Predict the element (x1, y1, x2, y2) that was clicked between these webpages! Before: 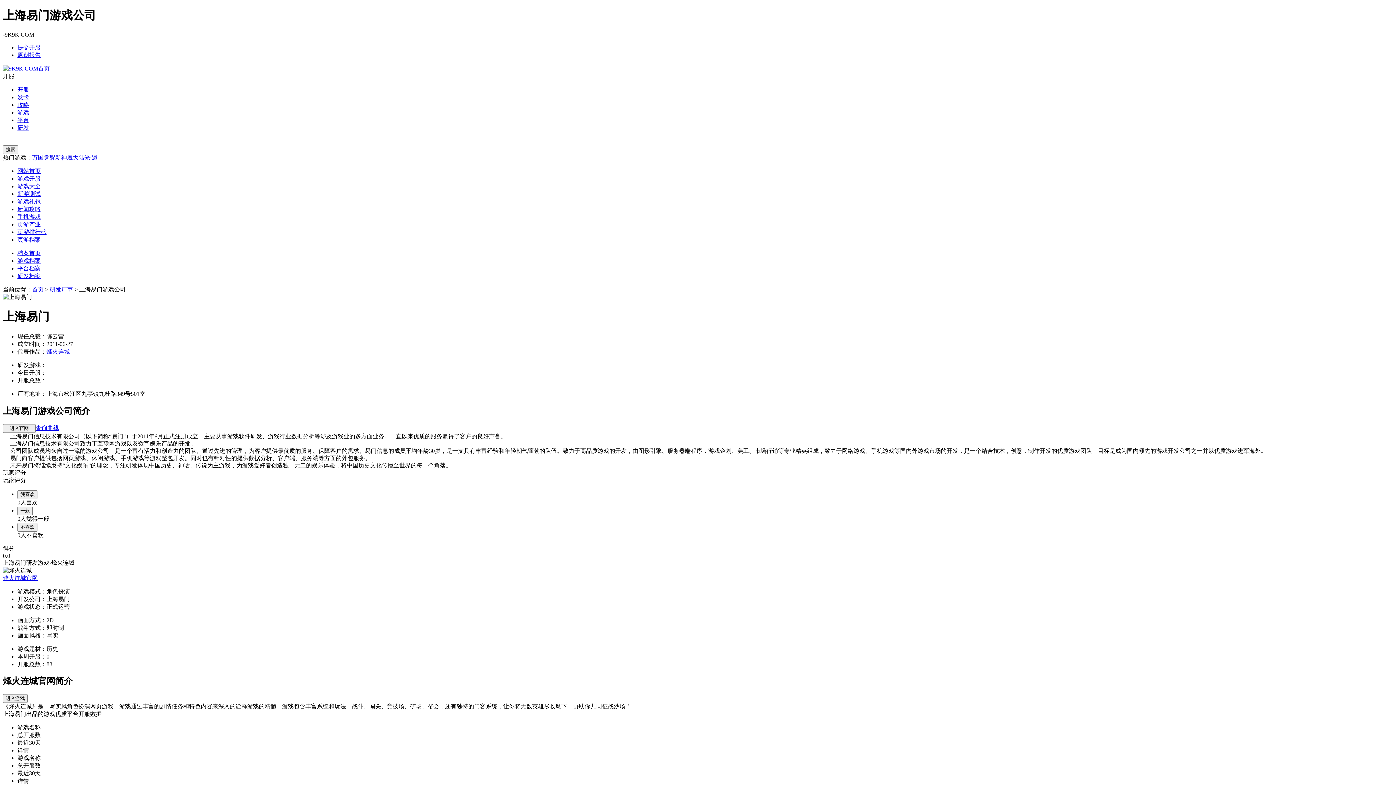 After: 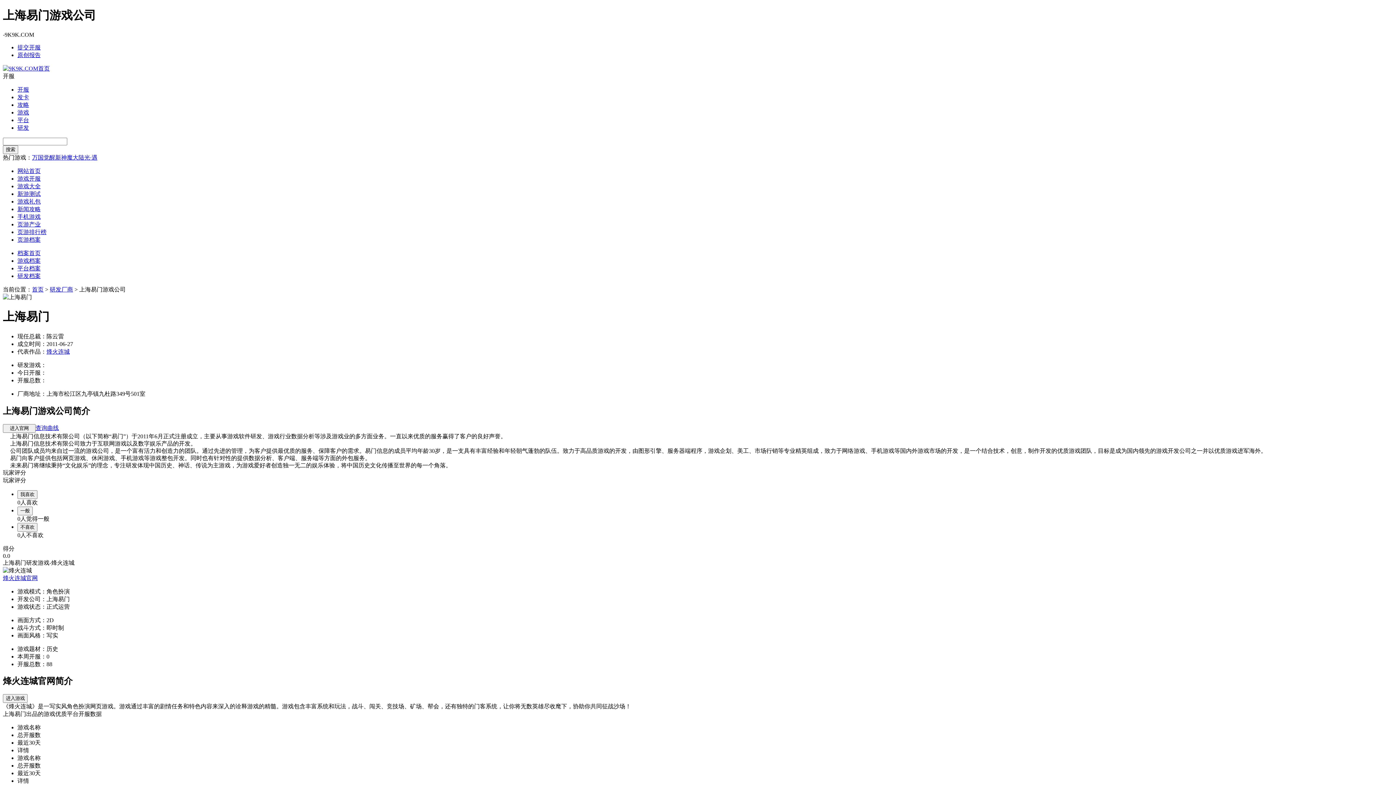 Action: label: 手机游戏 bbox: (17, 213, 40, 219)